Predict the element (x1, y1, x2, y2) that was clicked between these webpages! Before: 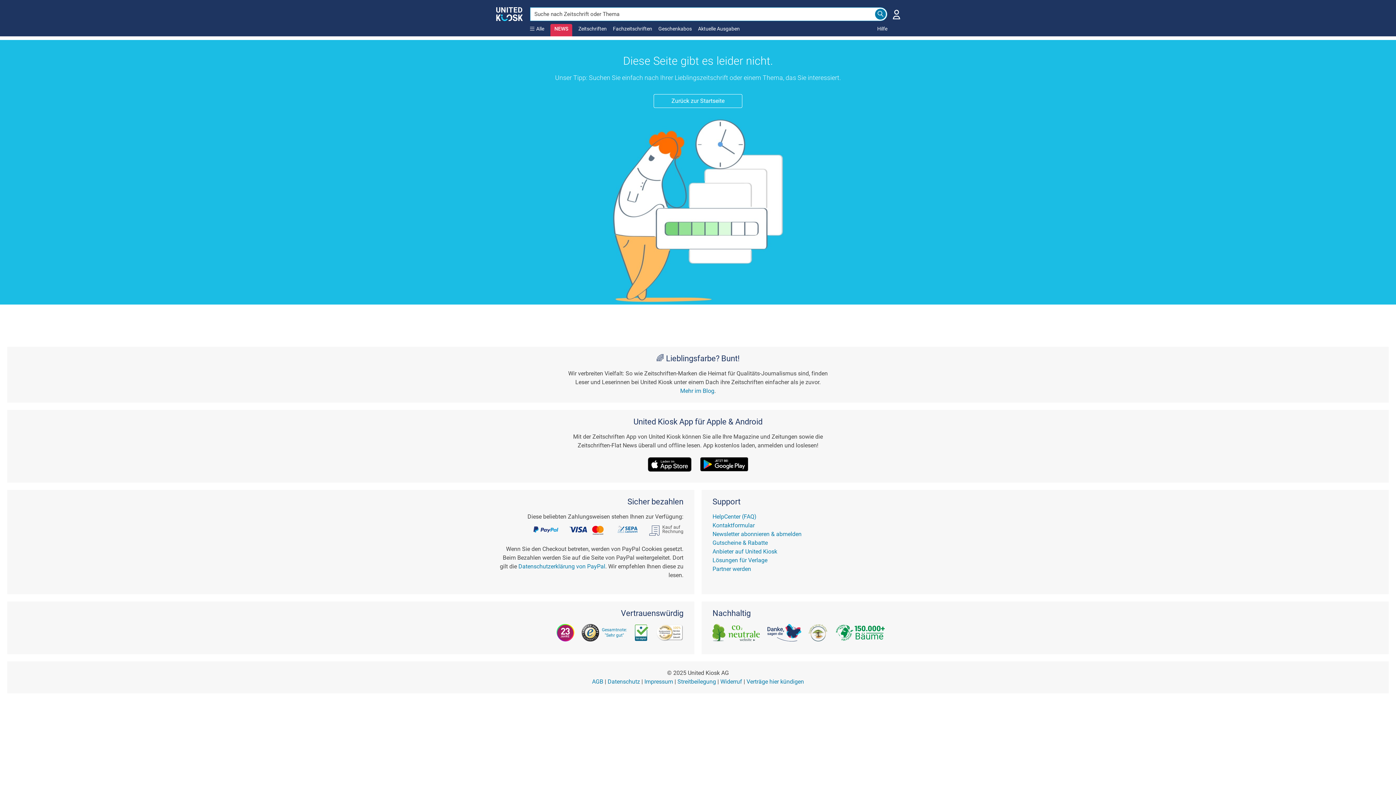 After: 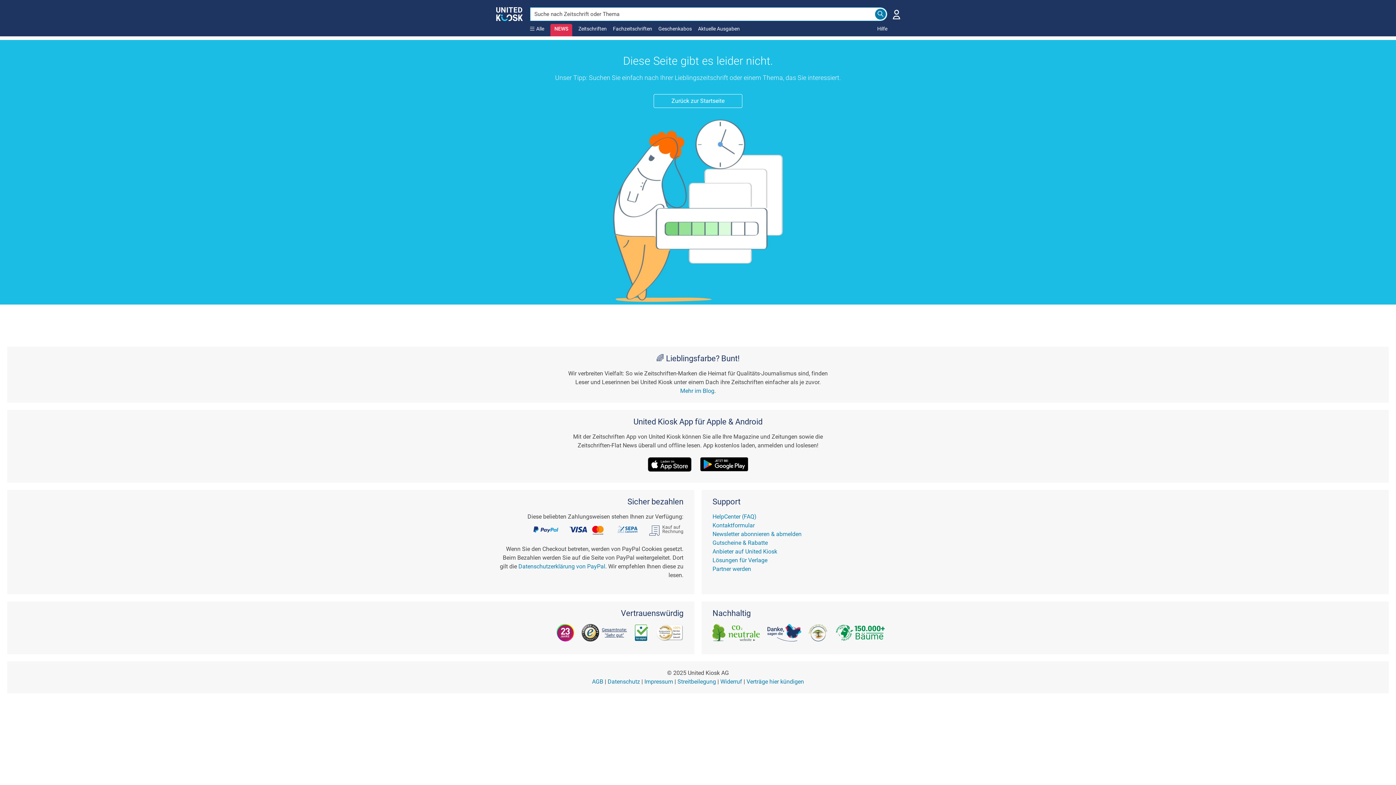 Action: bbox: (574, 624, 627, 641) label: Gesamtnote:
"Sehr gut"